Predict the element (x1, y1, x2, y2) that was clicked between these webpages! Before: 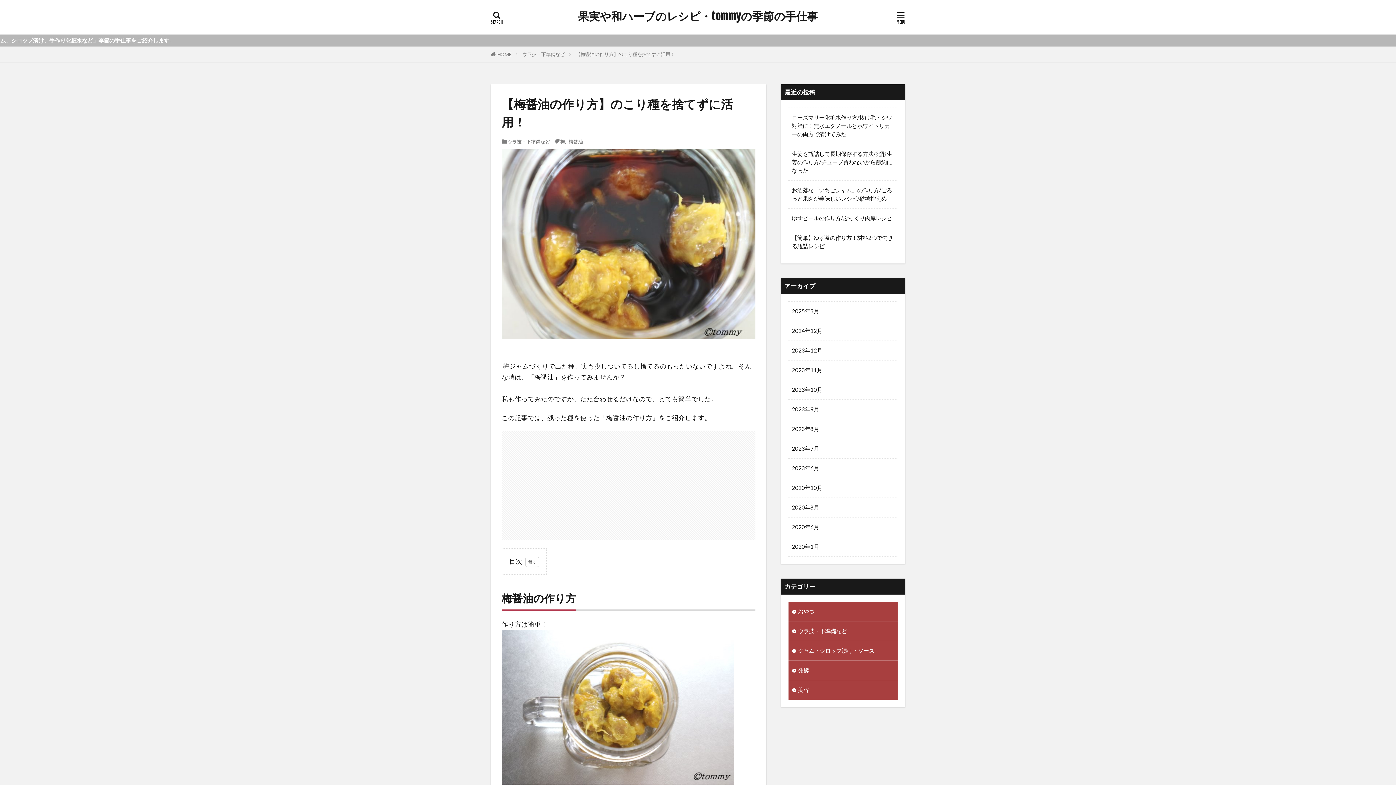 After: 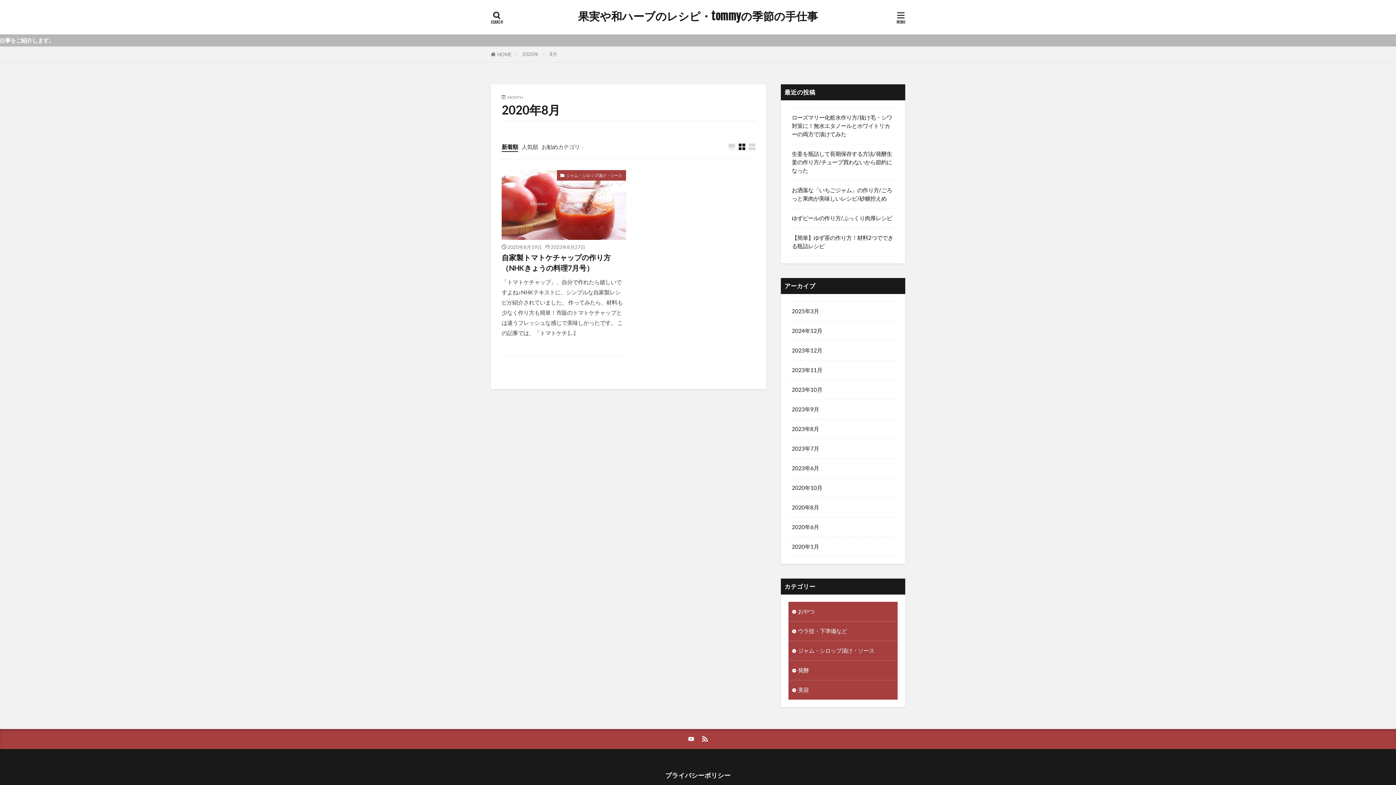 Action: bbox: (788, 498, 898, 517) label: 2020年8月